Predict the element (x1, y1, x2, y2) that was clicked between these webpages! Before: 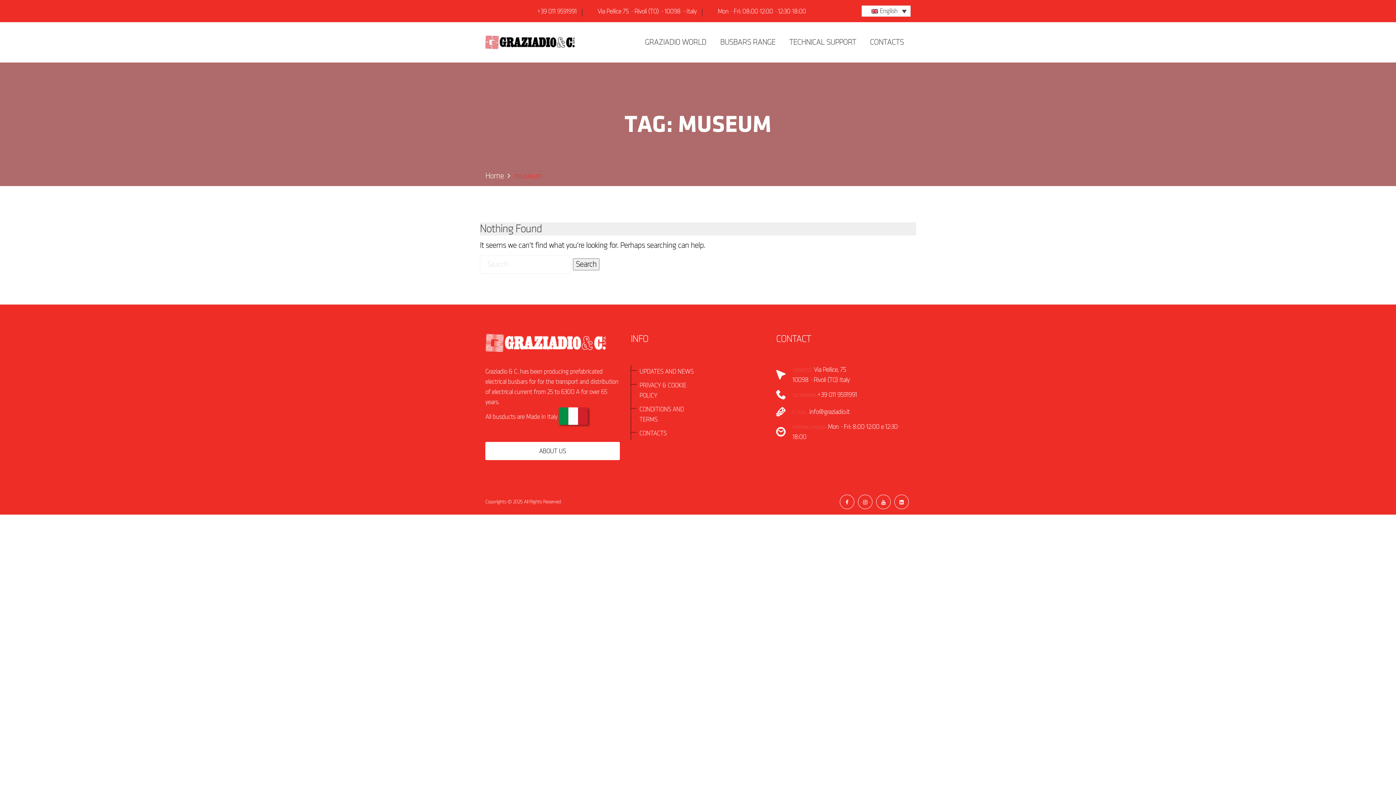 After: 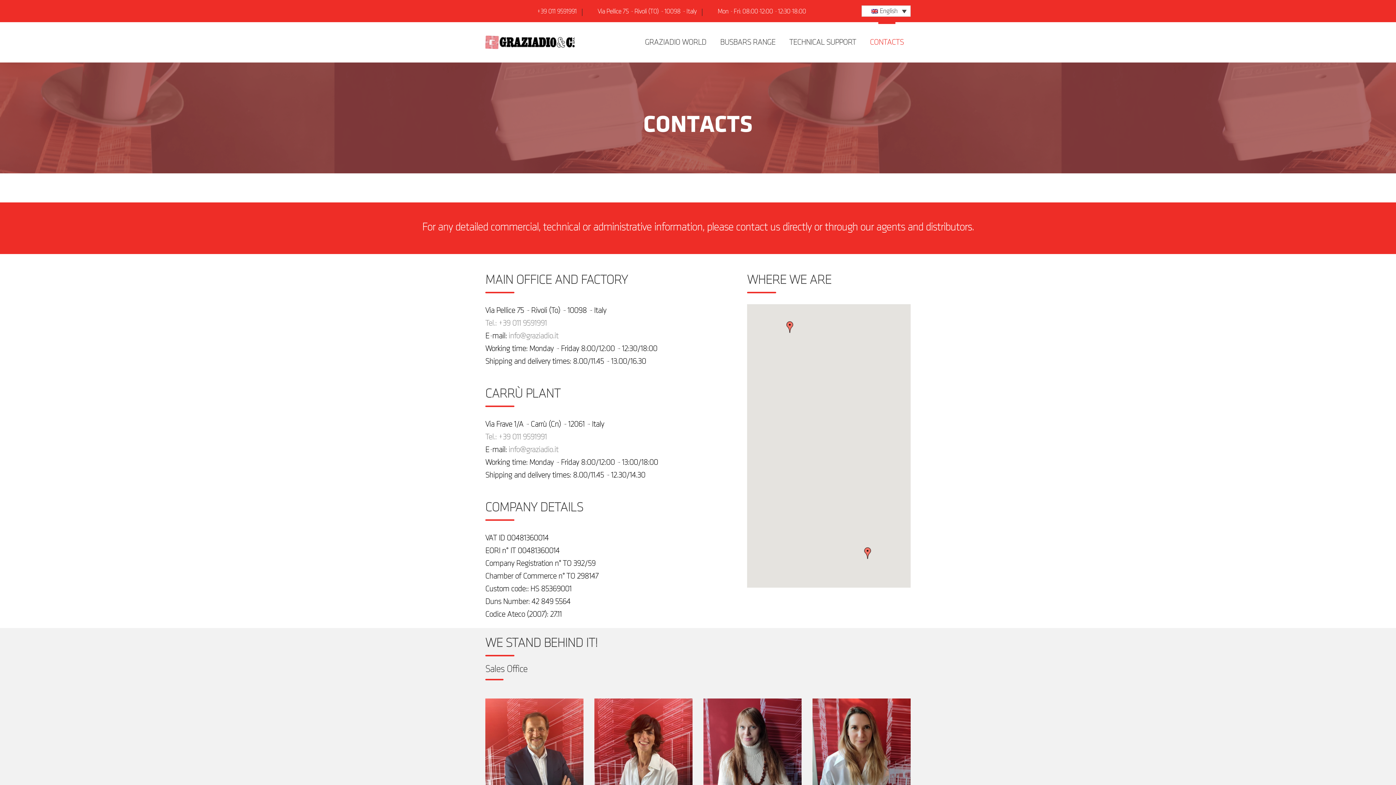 Action: label: CONTACTS bbox: (639, 429, 666, 437)